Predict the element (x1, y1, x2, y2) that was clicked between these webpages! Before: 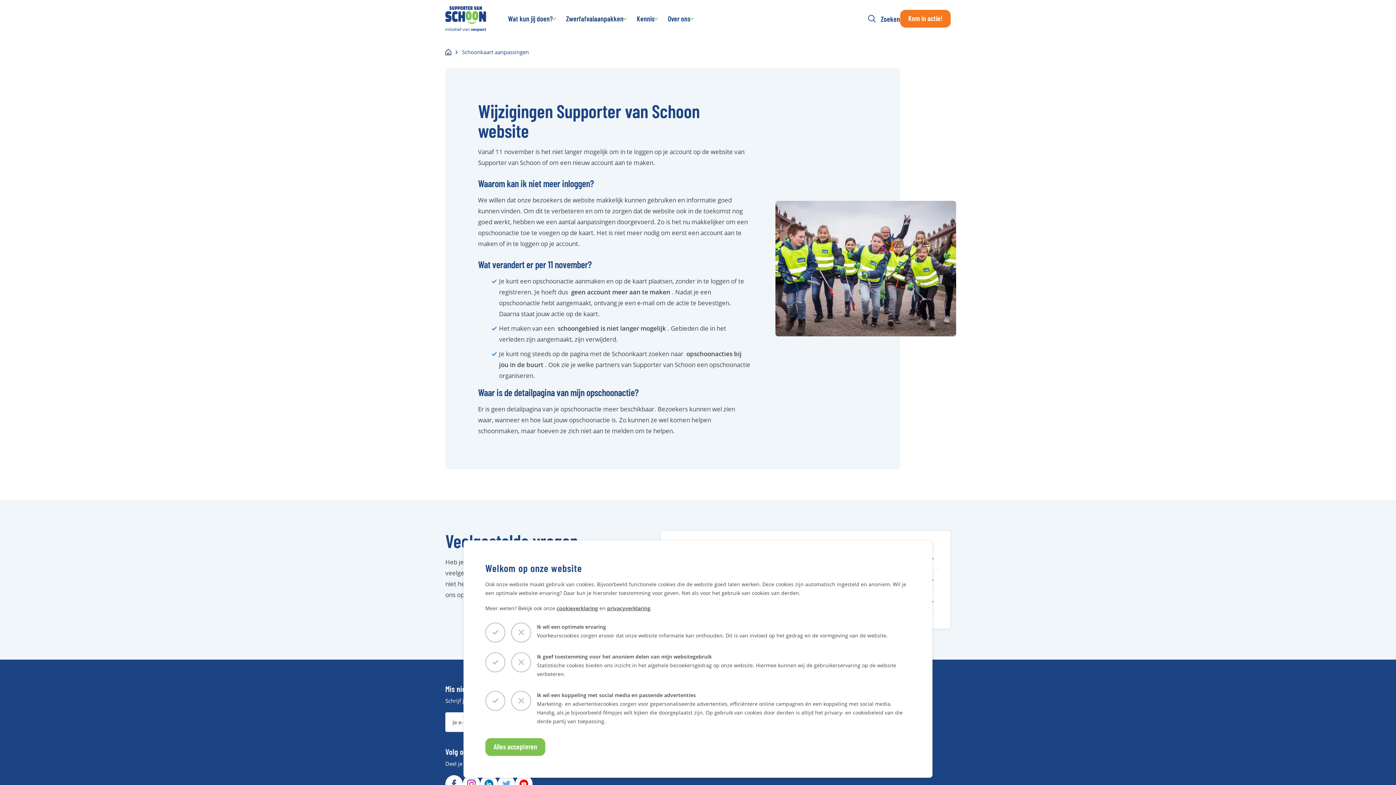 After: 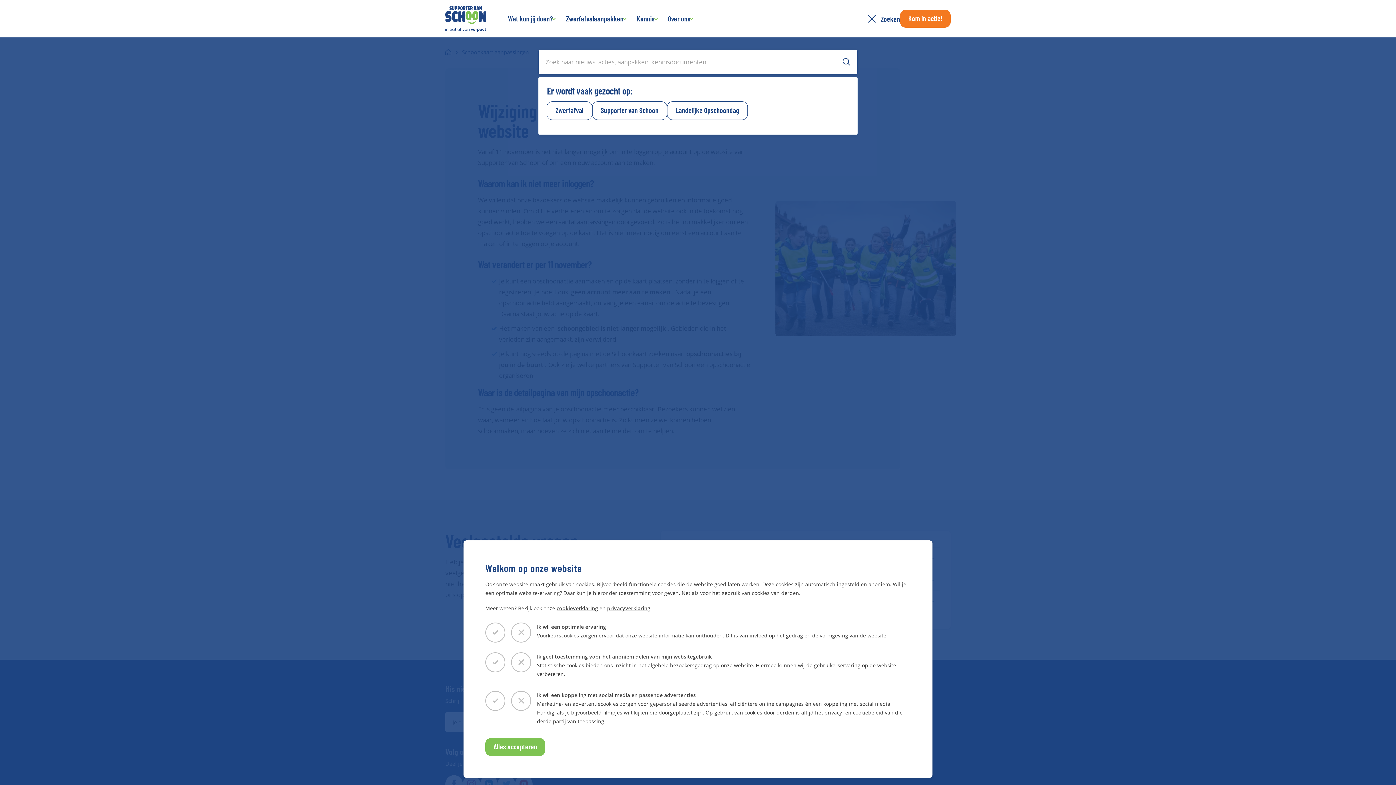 Action: bbox: (868, 6, 900, 31) label: Toon zoekbalk